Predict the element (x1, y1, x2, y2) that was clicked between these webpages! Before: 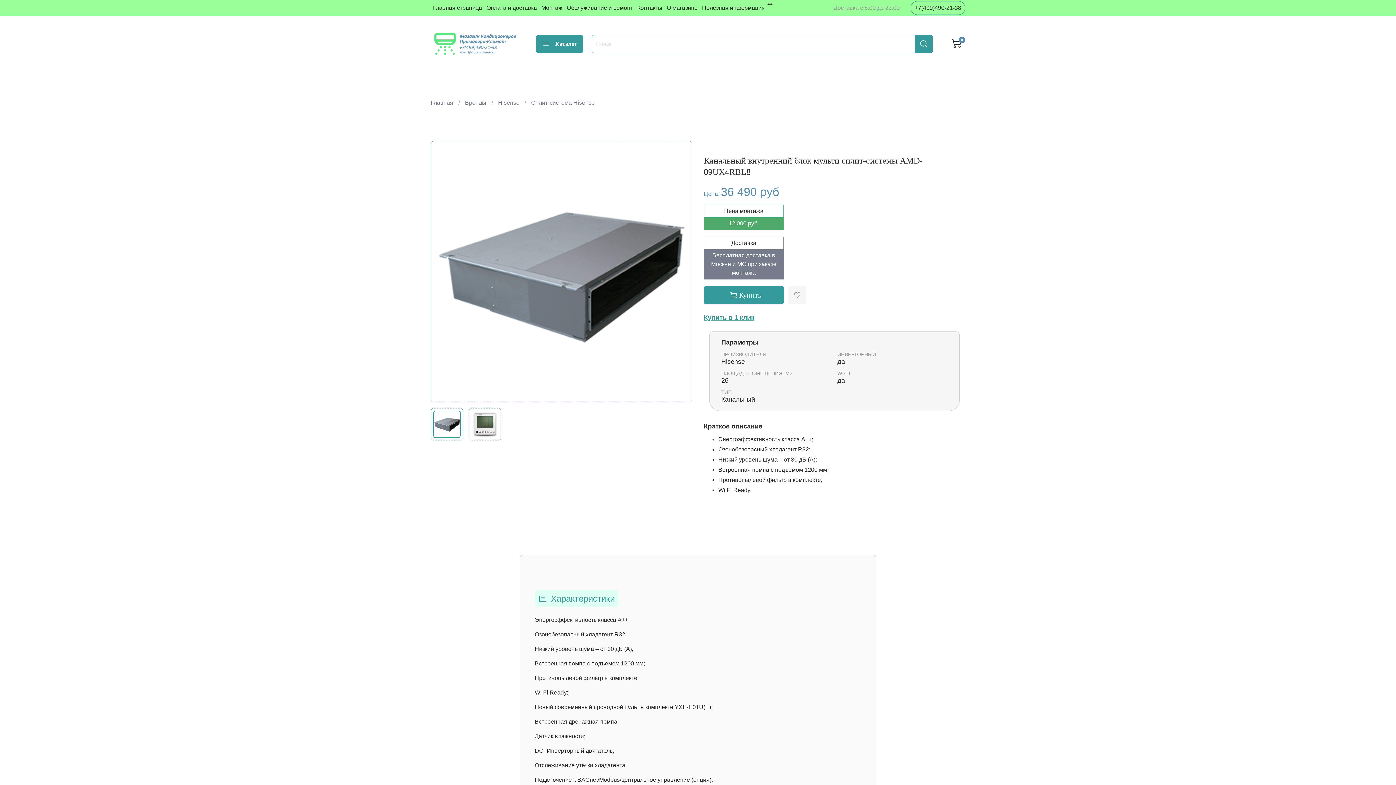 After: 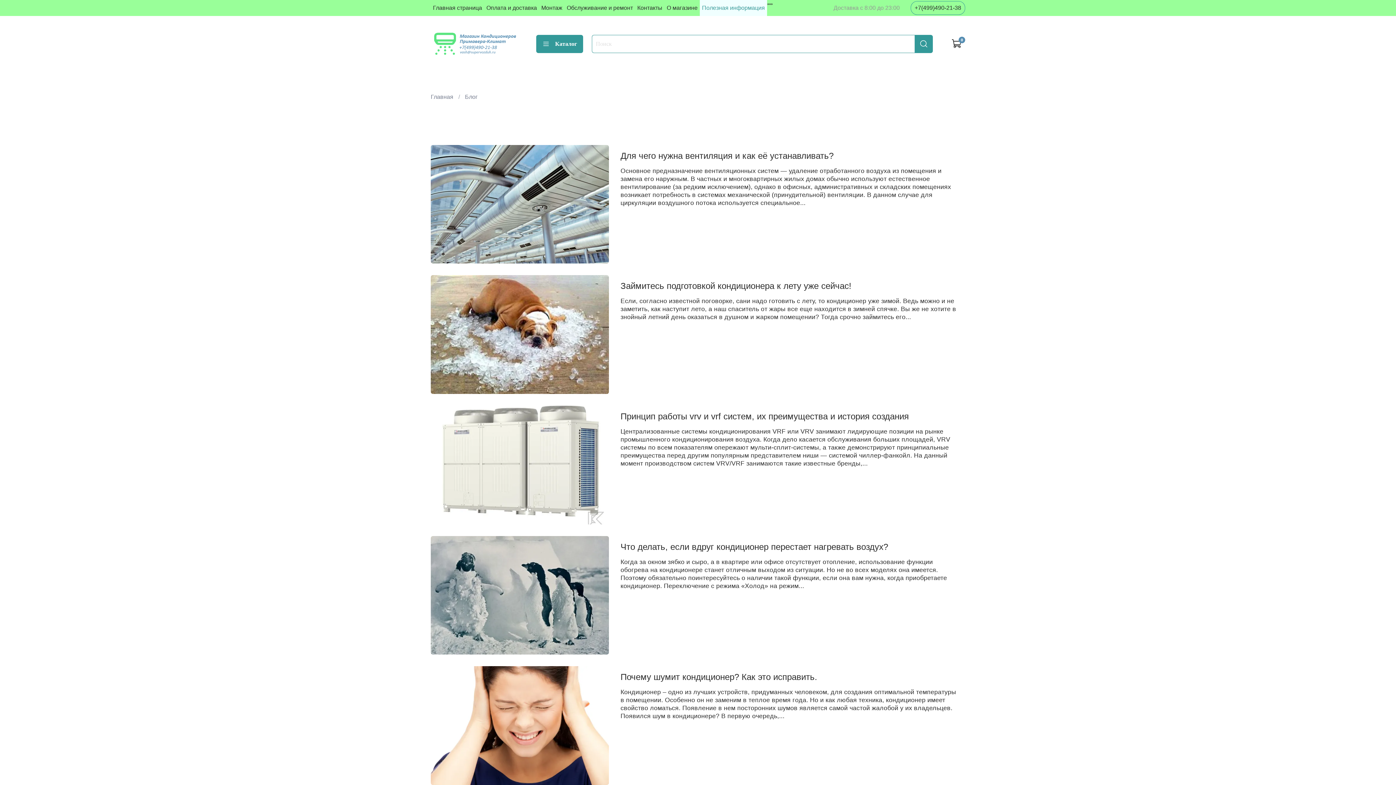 Action: label: Полезная информация bbox: (702, 4, 765, 10)